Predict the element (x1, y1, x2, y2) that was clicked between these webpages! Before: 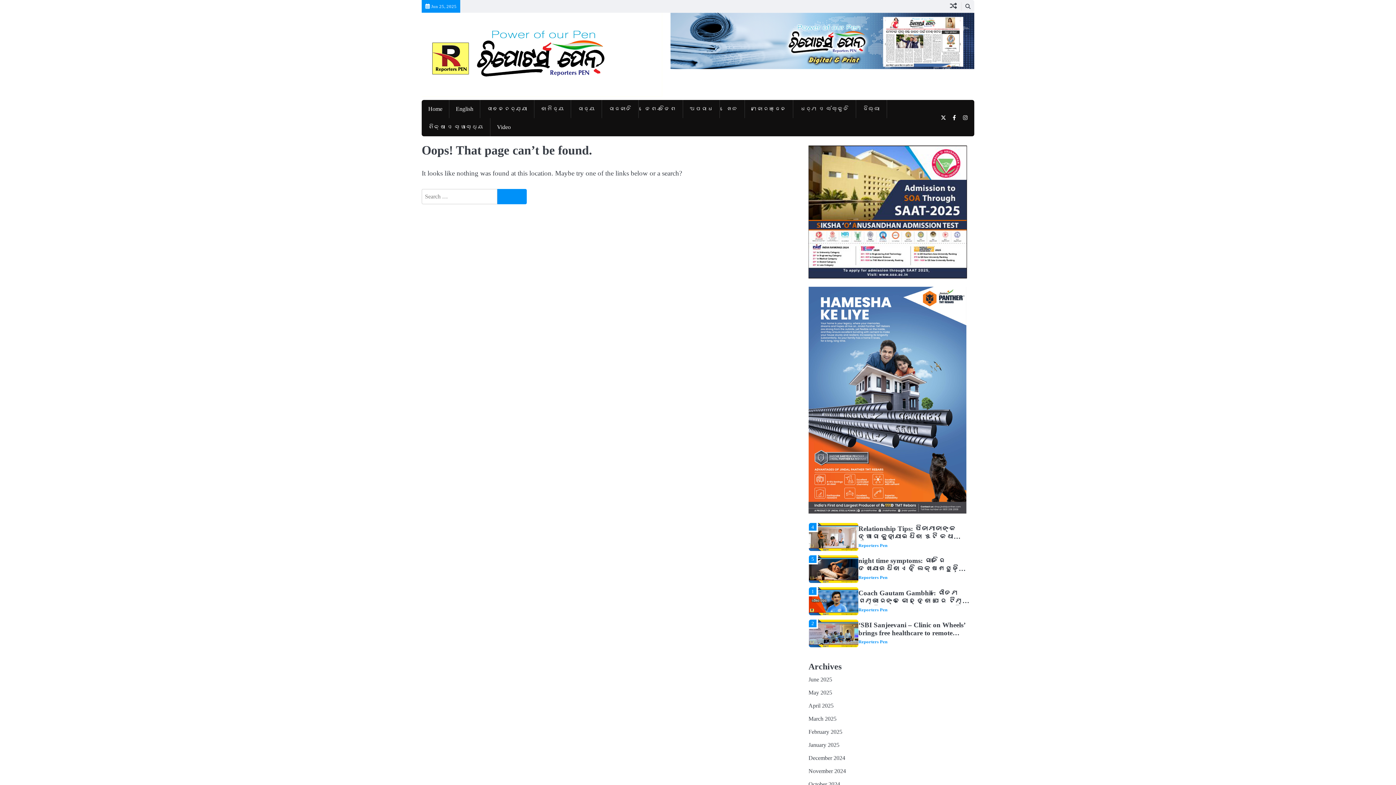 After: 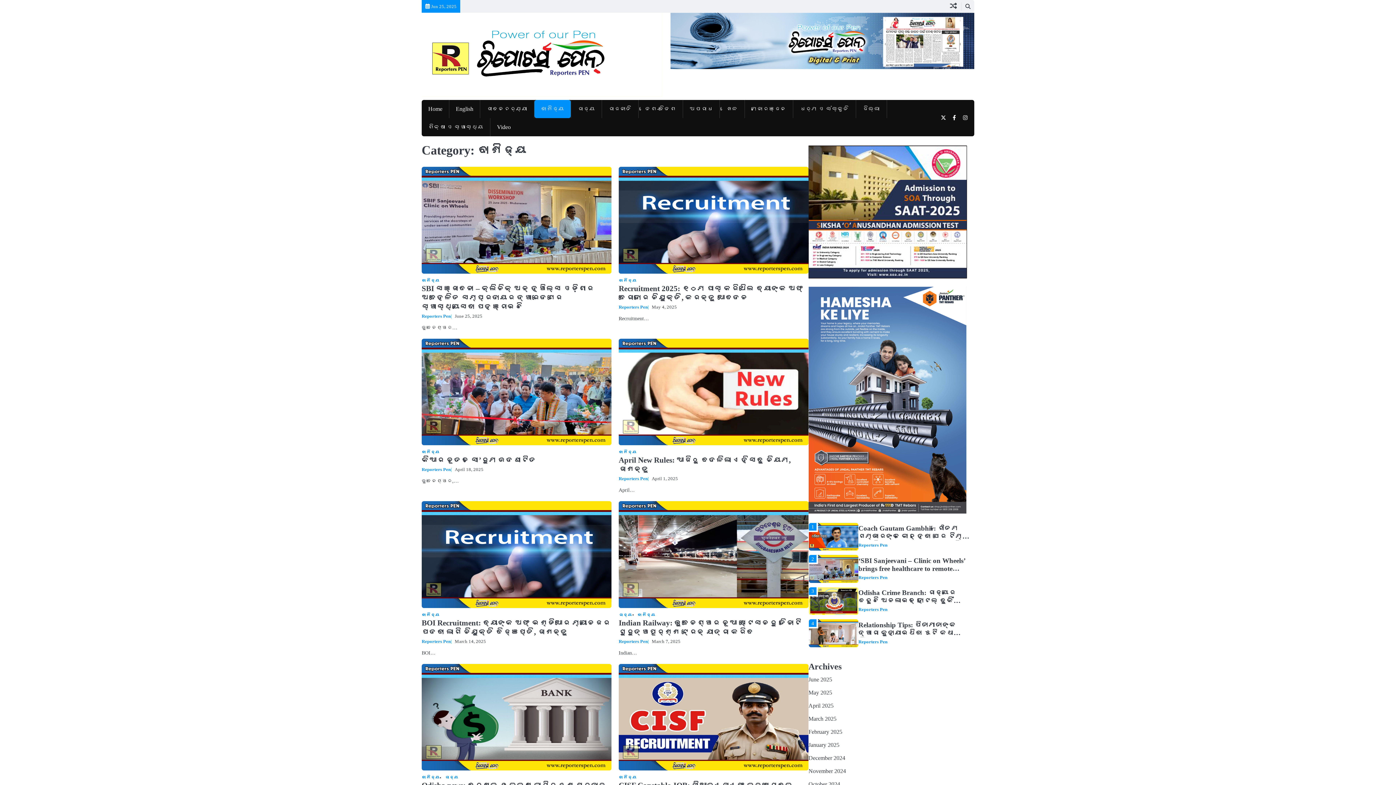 Action: bbox: (534, 100, 570, 118) label: ବାଣିଜ୍ୟ